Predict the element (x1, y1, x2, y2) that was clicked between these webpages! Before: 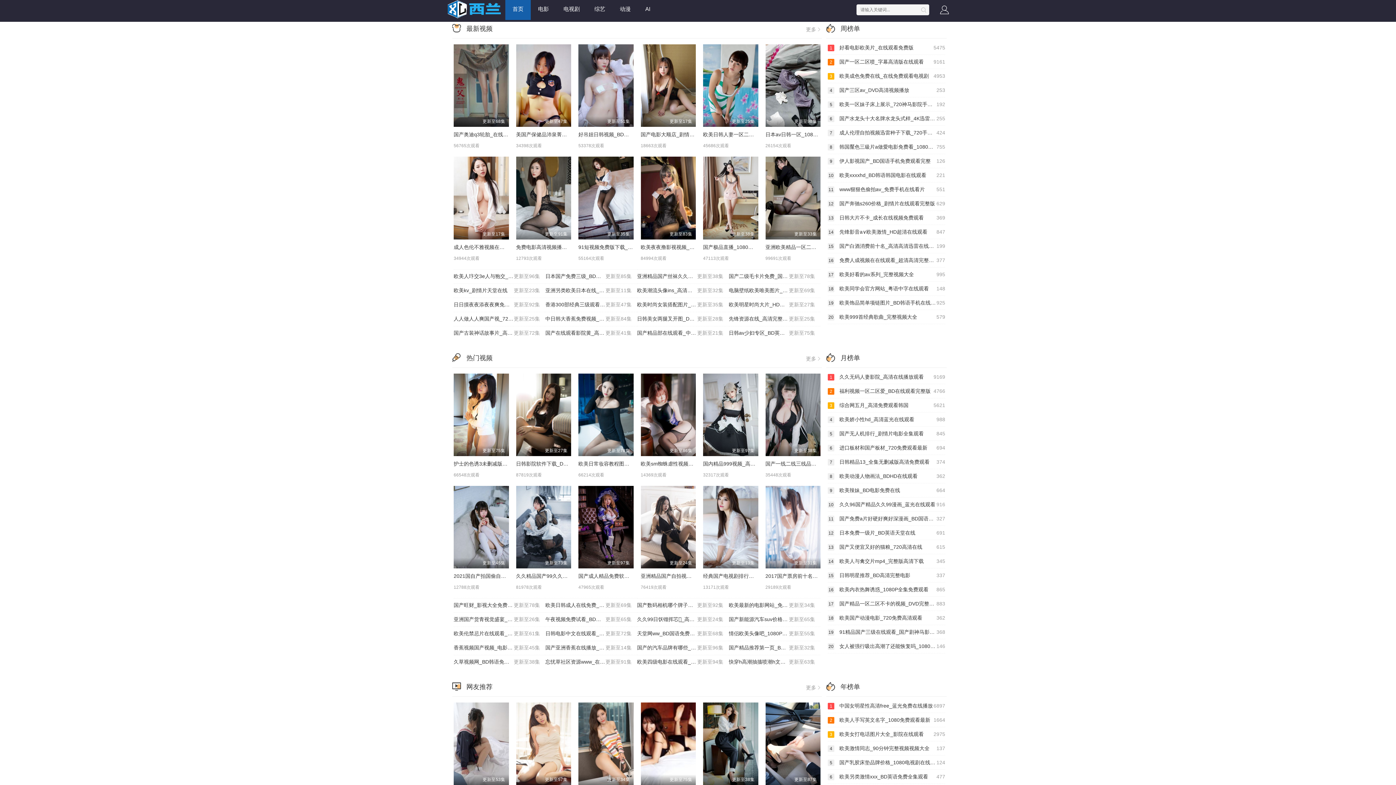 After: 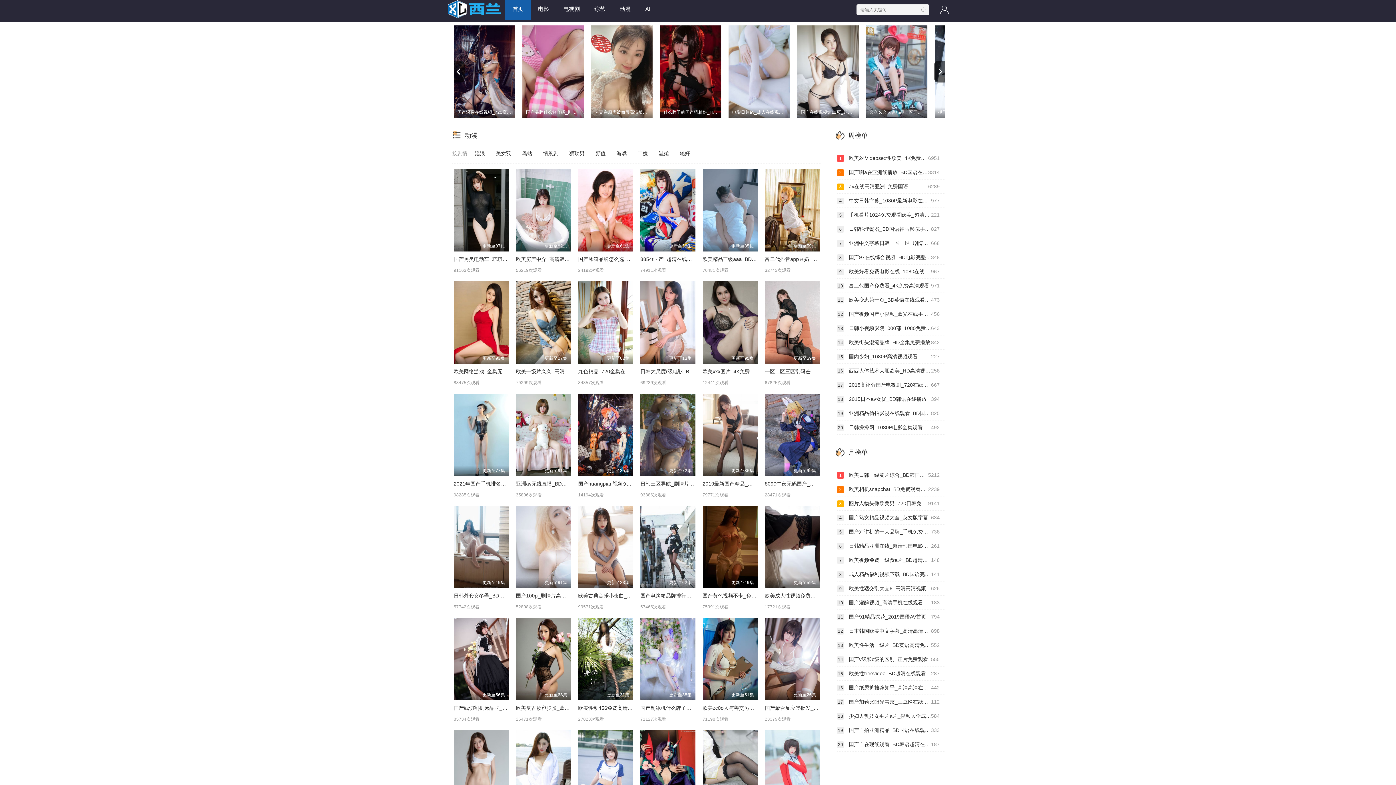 Action: label: 更新至72集
日韩电影中文在线观看_BD韩语电视剧在线观看 bbox: (545, 626, 637, 641)